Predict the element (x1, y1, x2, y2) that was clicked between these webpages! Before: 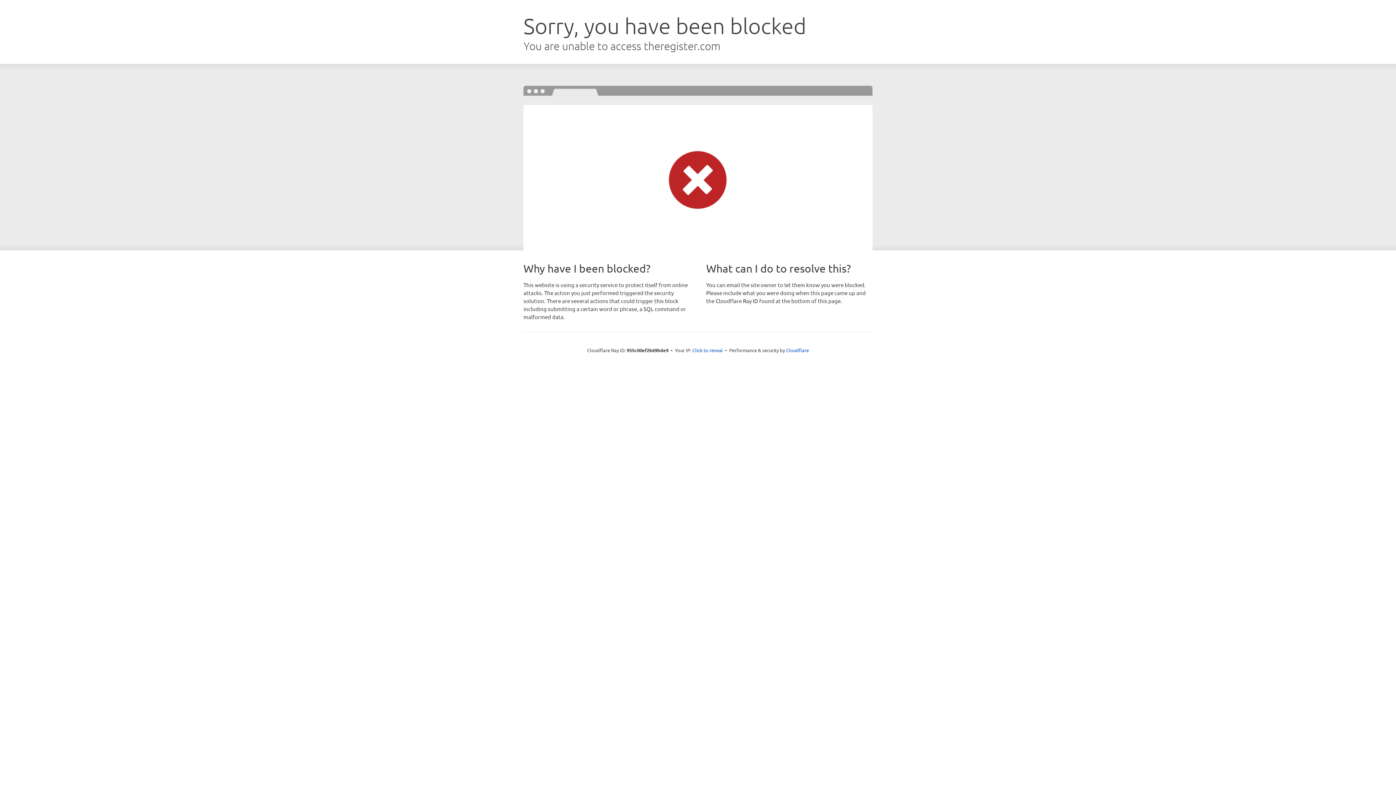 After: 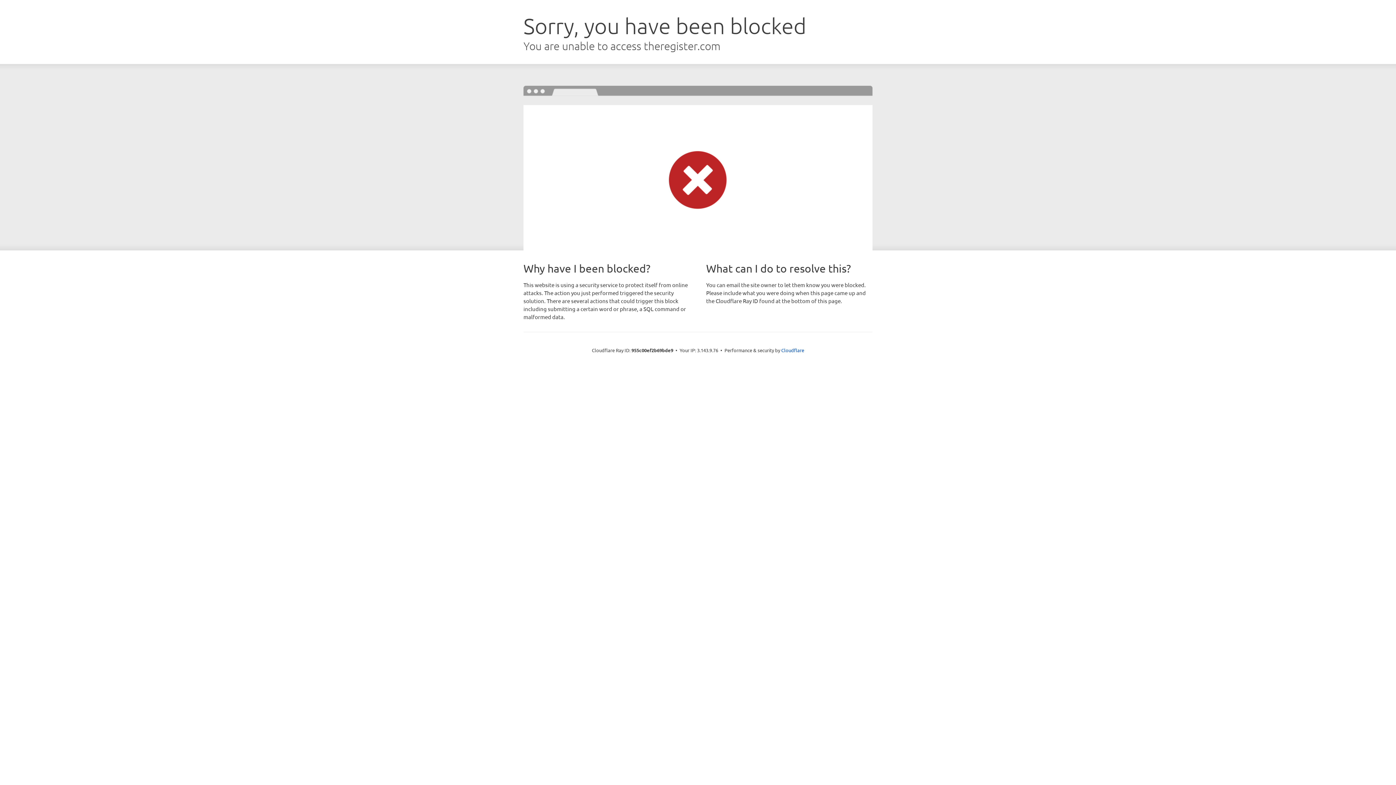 Action: bbox: (692, 346, 723, 353) label: Click to reveal